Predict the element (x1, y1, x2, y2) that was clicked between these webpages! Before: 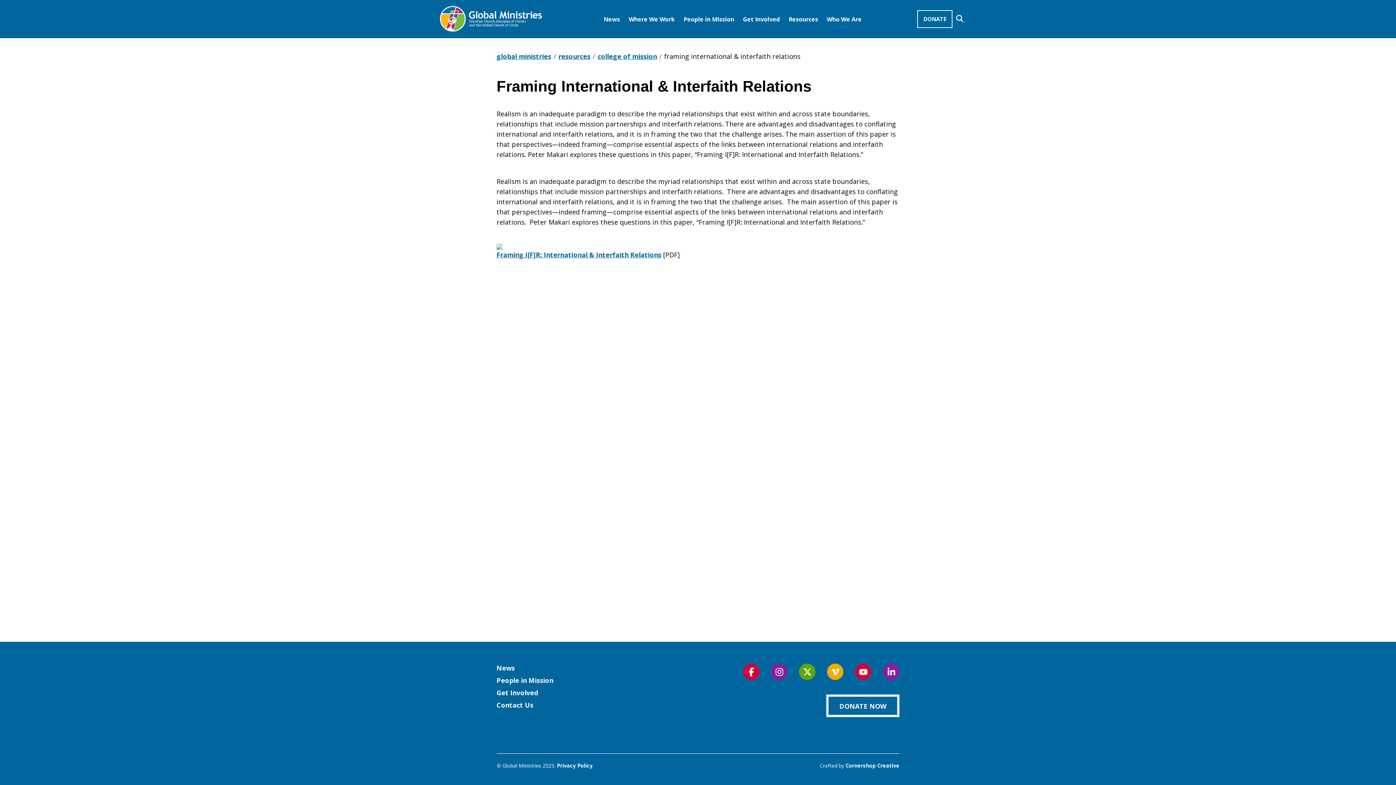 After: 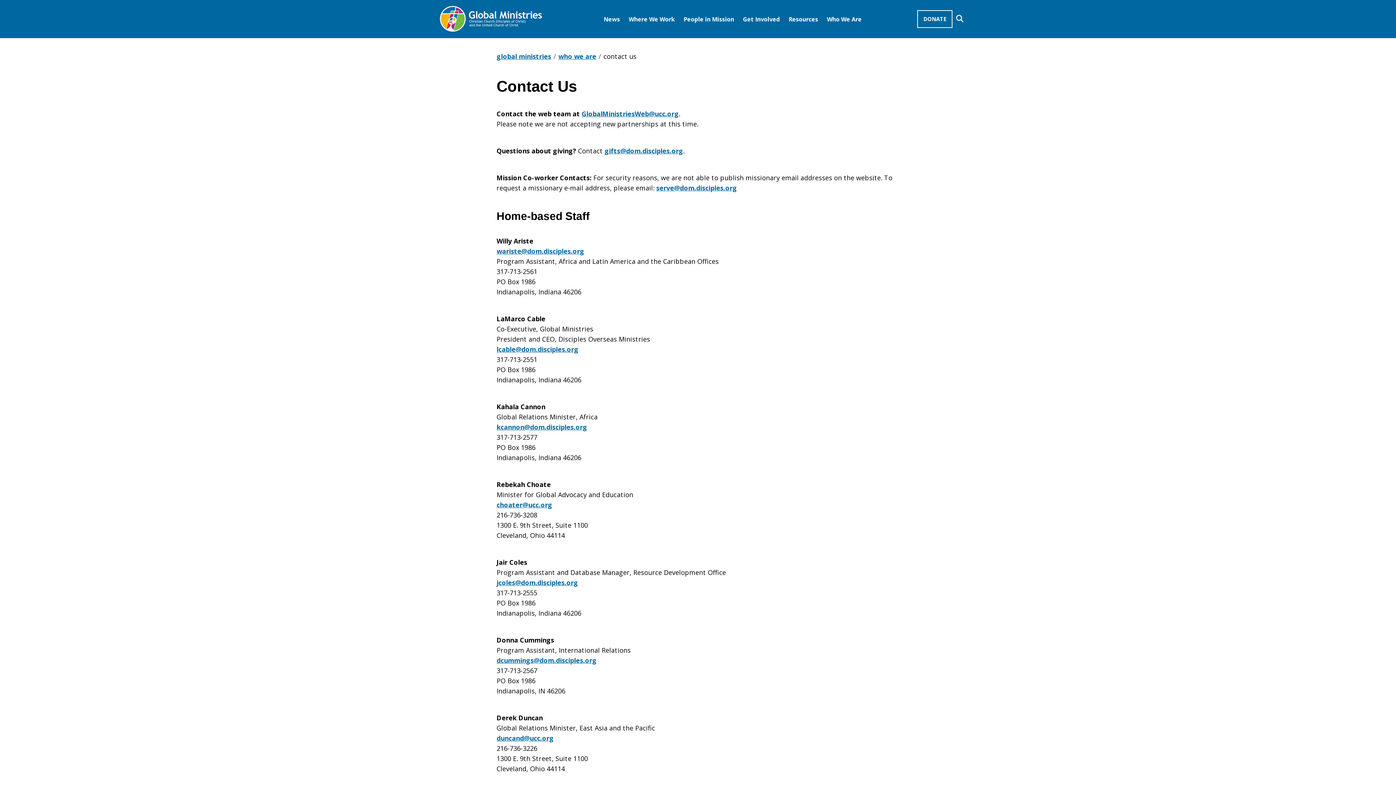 Action: bbox: (496, 701, 582, 709) label: Contact Us